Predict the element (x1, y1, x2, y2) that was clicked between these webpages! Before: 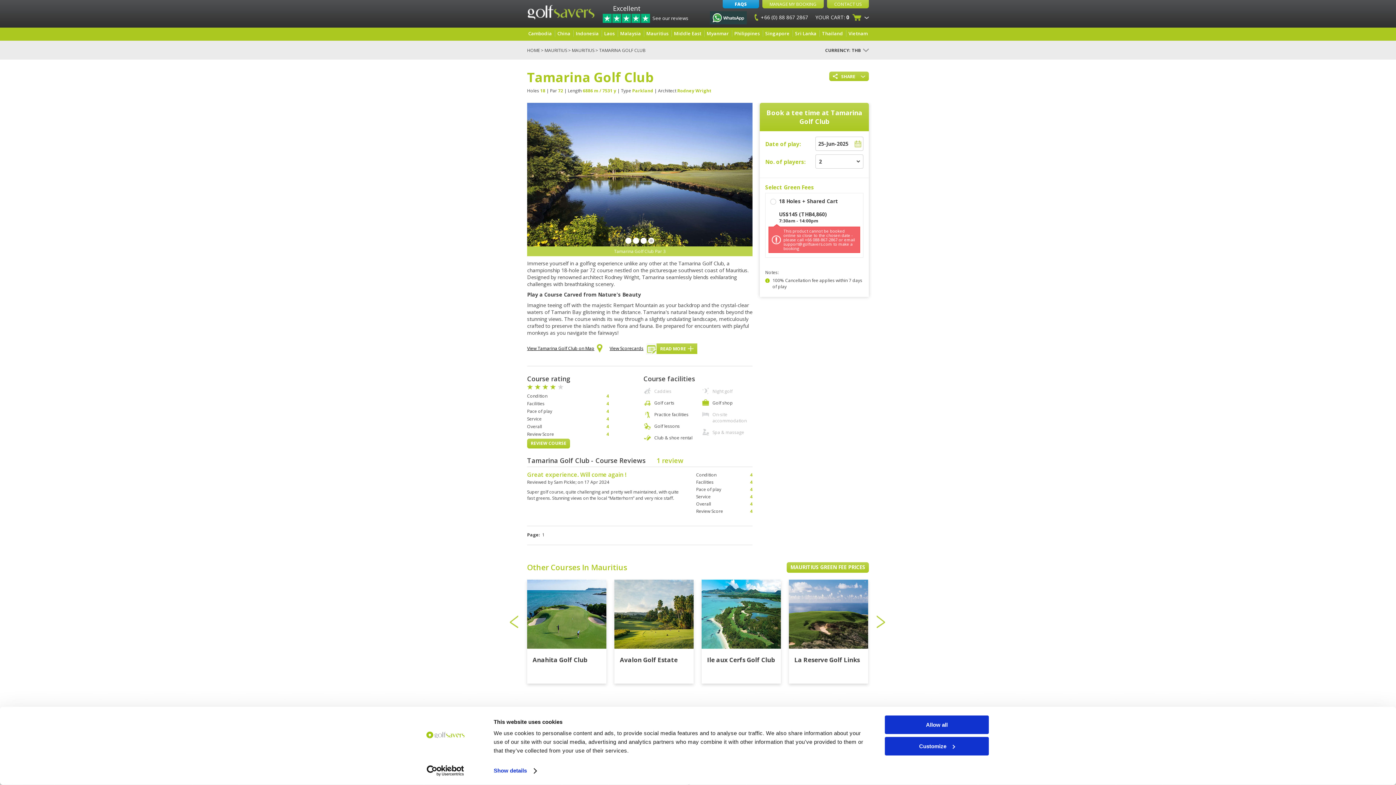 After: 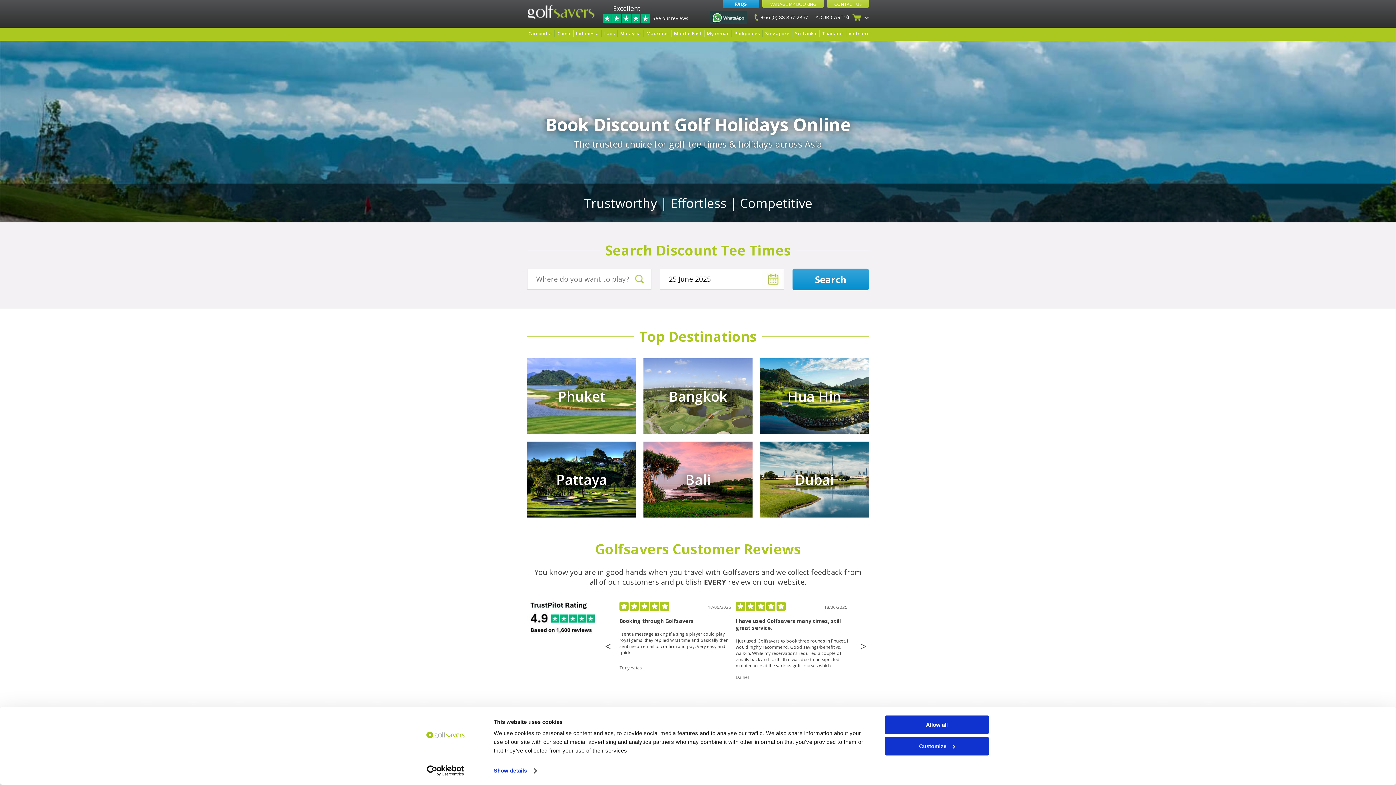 Action: label: HOME bbox: (527, 47, 540, 53)